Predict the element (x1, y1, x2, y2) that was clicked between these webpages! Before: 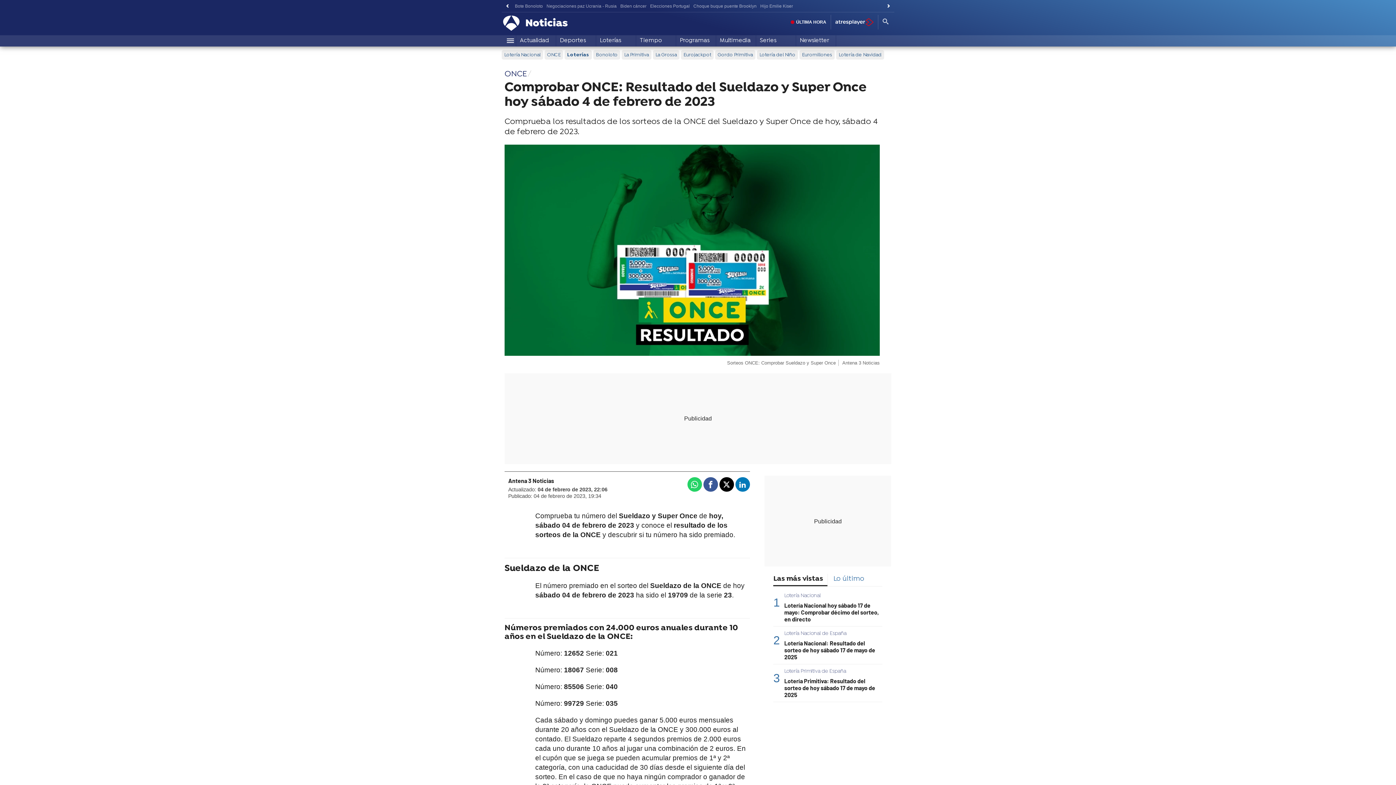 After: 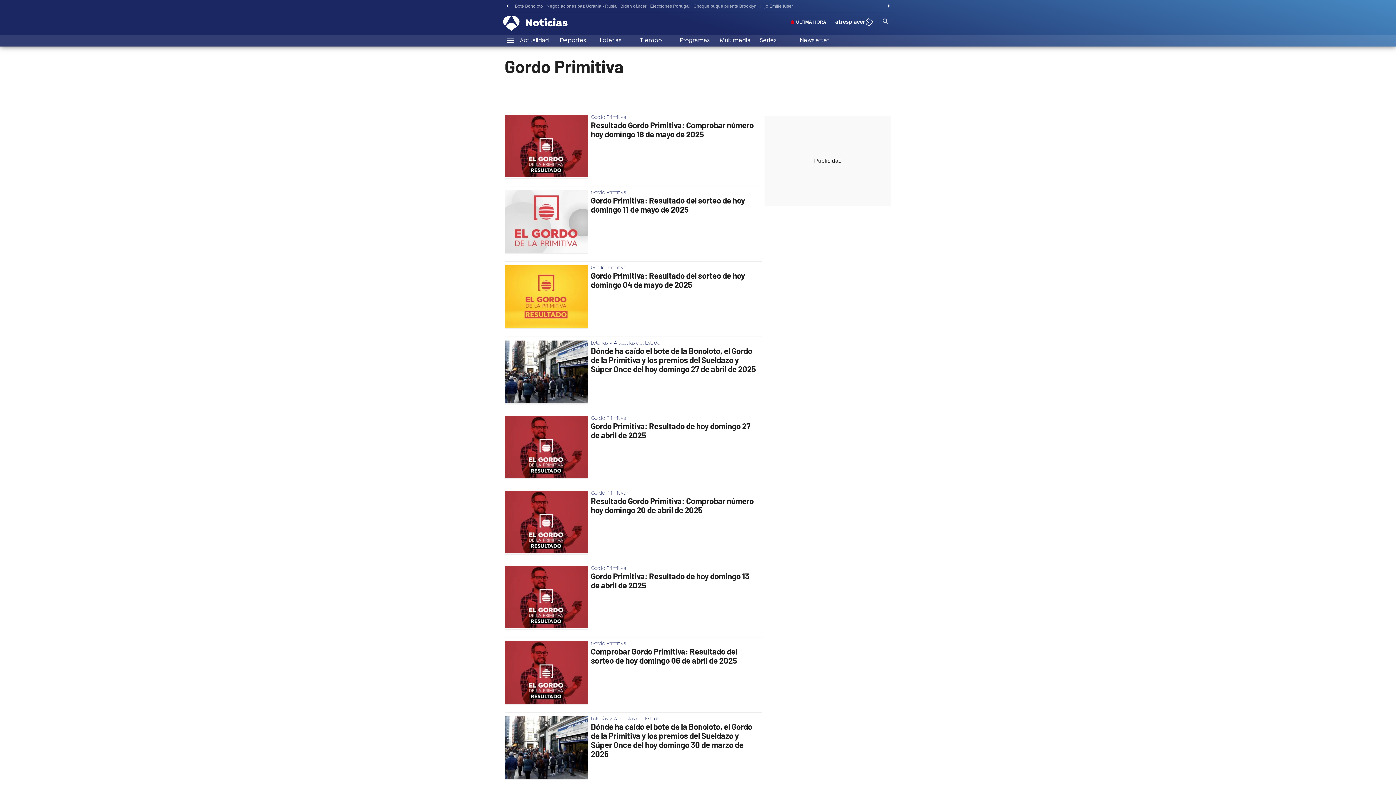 Action: bbox: (717, 51, 753, 58) label: Gordo Primitiva